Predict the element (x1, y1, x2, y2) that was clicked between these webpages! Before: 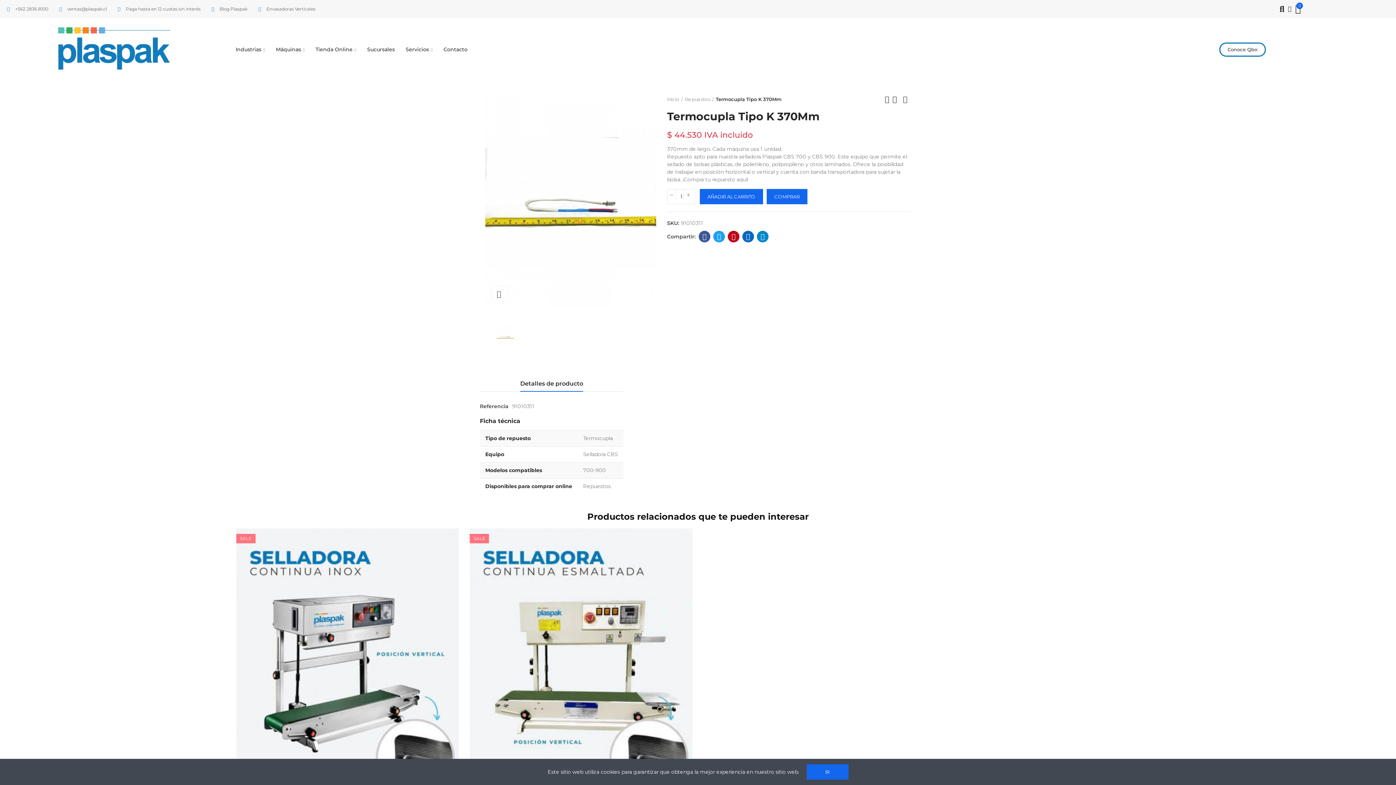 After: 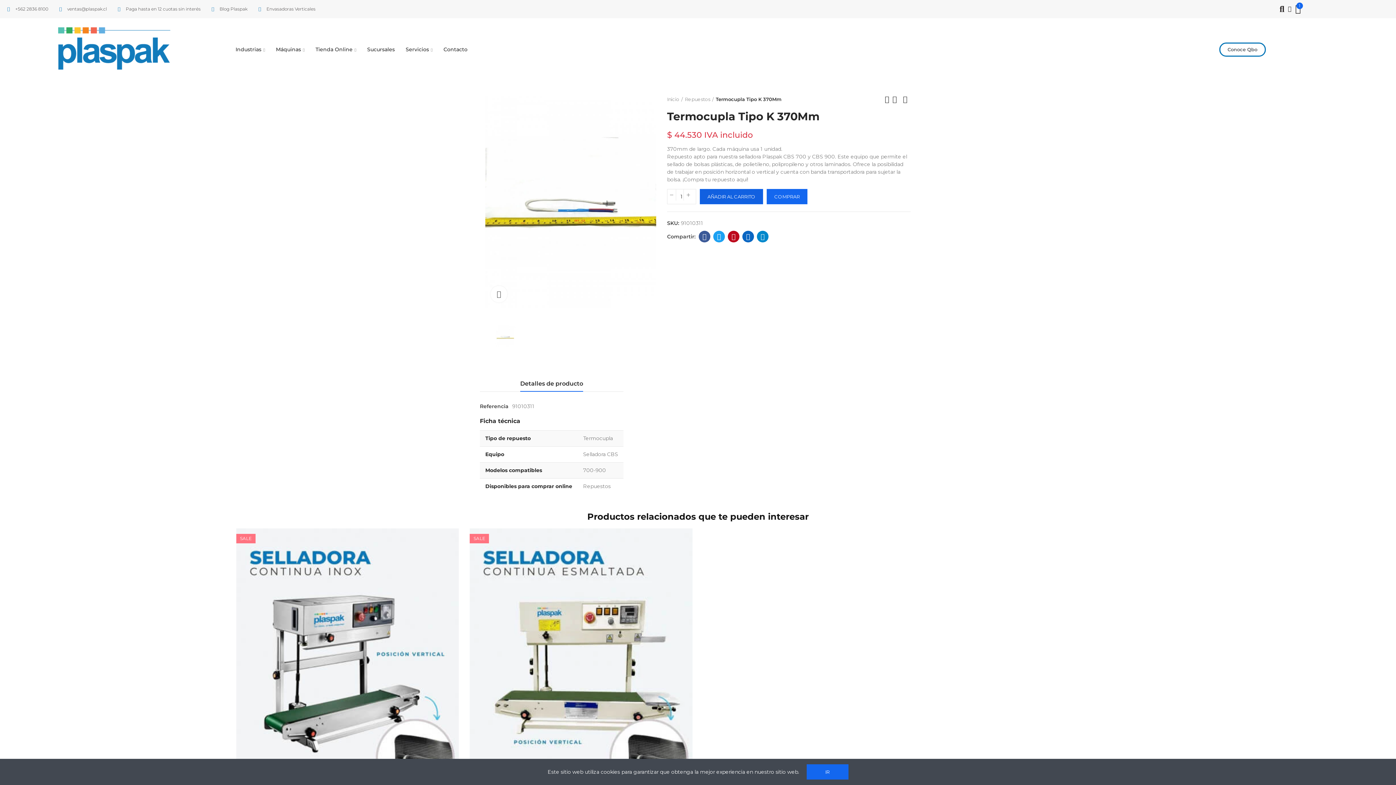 Action: label: AÑADIR AL CARRITO bbox: (700, 189, 763, 204)